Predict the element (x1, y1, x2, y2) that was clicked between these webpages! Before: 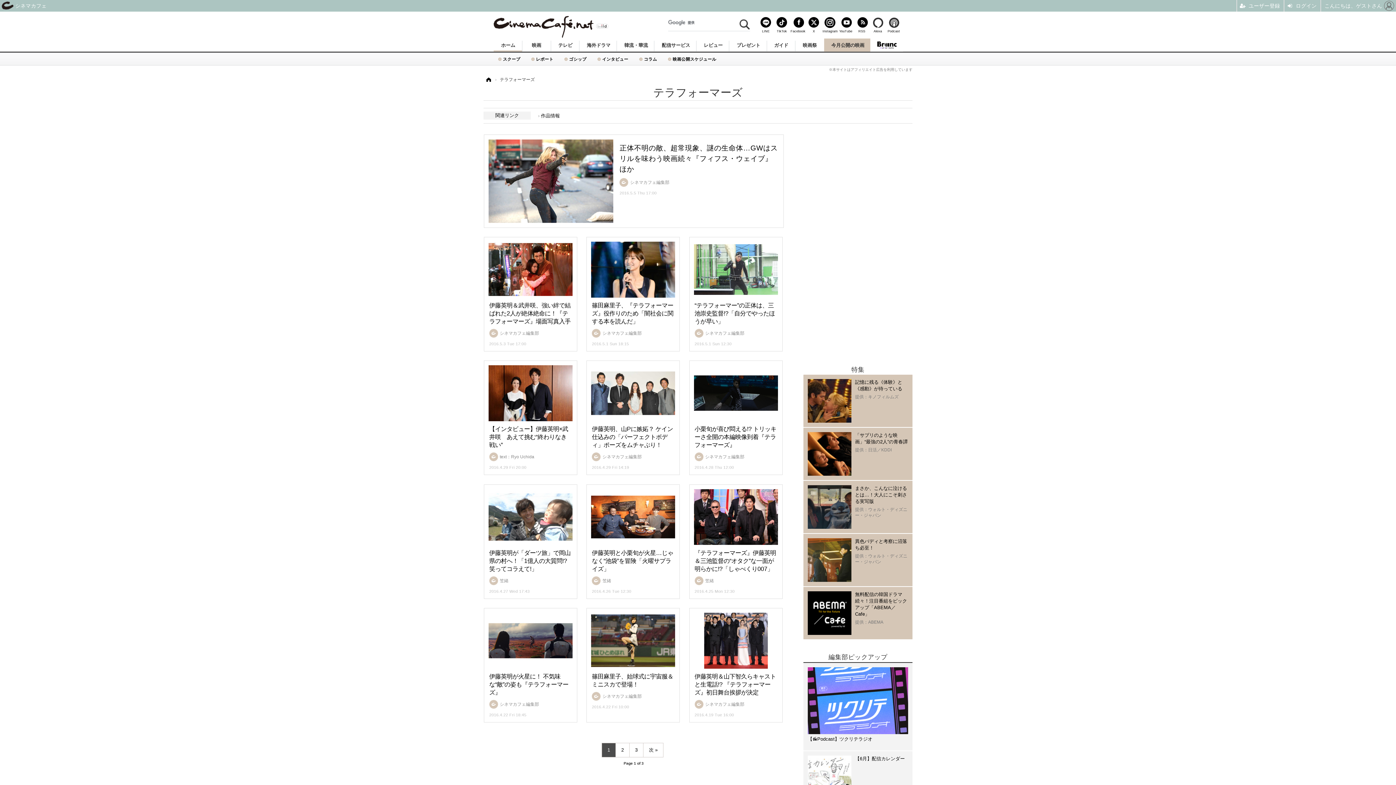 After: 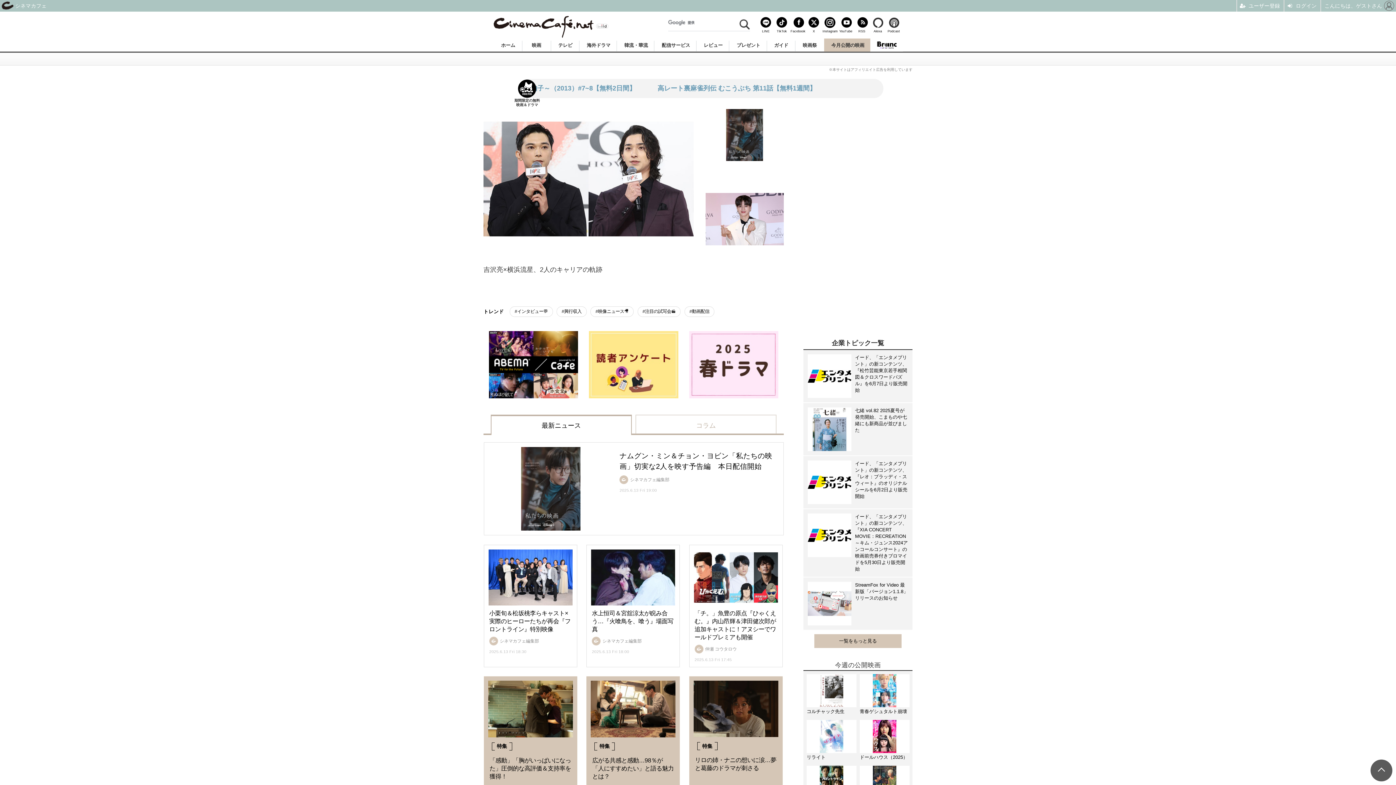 Action: bbox: (493, 40, 522, 51) label: ホーム